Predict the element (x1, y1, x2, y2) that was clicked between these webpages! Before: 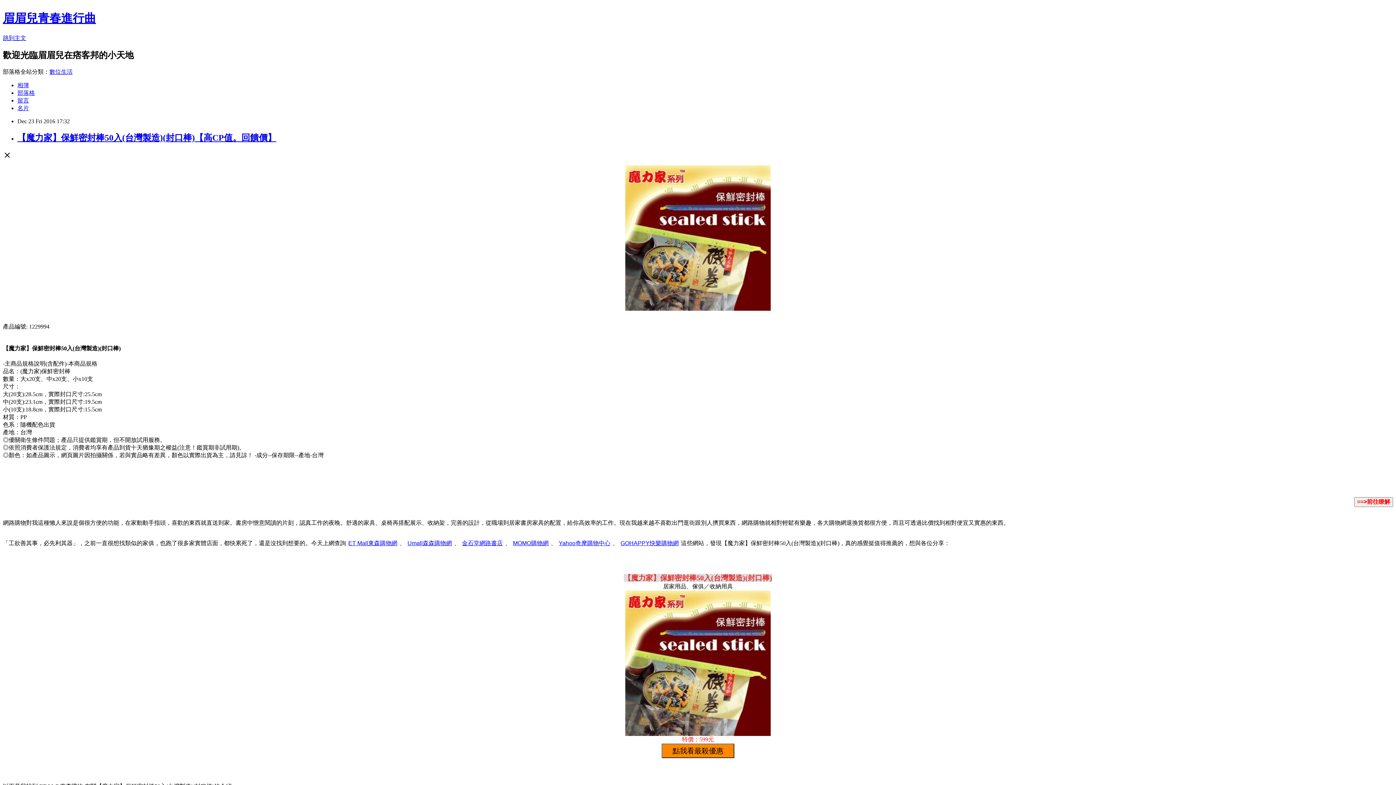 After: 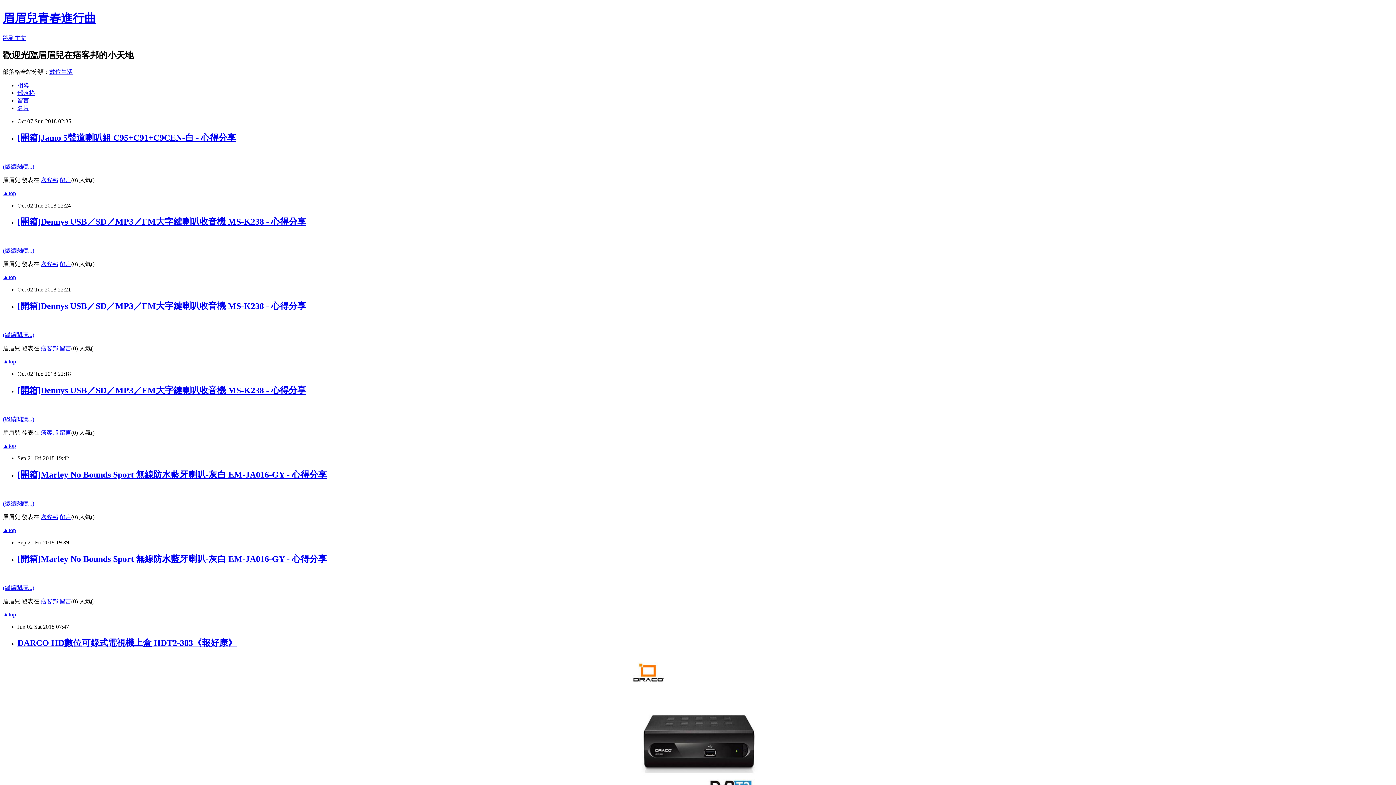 Action: label: 部落格 bbox: (17, 89, 34, 95)